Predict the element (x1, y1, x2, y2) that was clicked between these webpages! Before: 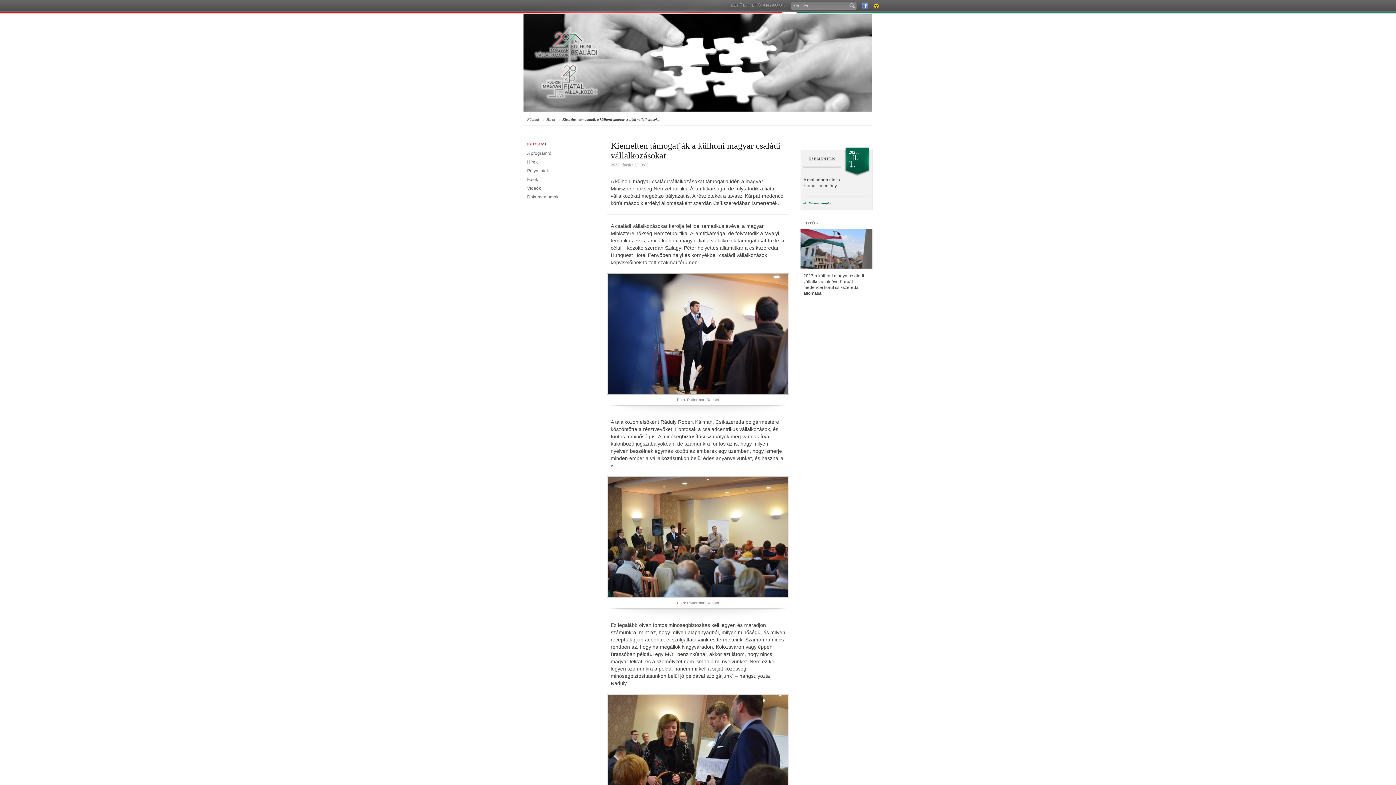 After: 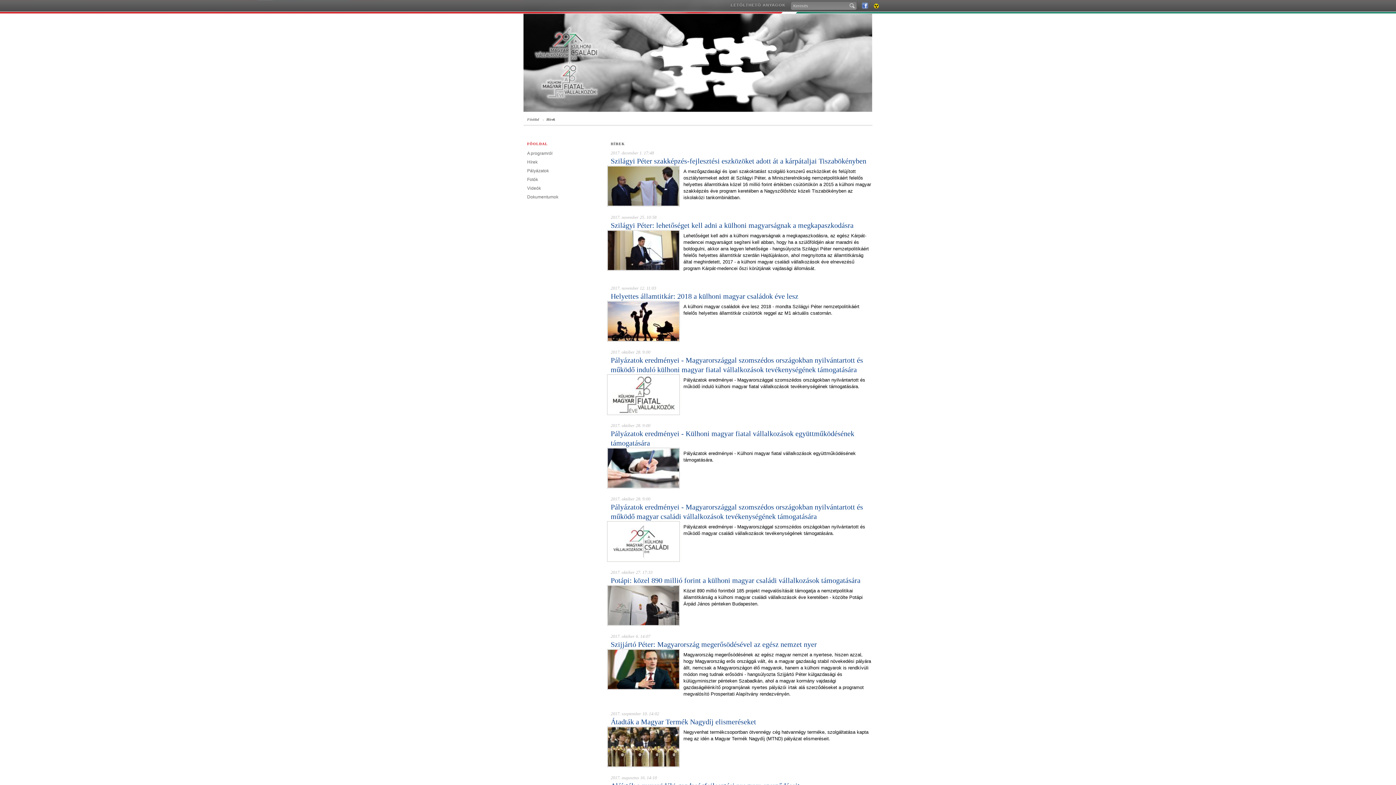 Action: bbox: (527, 159, 537, 165) label: Hírek